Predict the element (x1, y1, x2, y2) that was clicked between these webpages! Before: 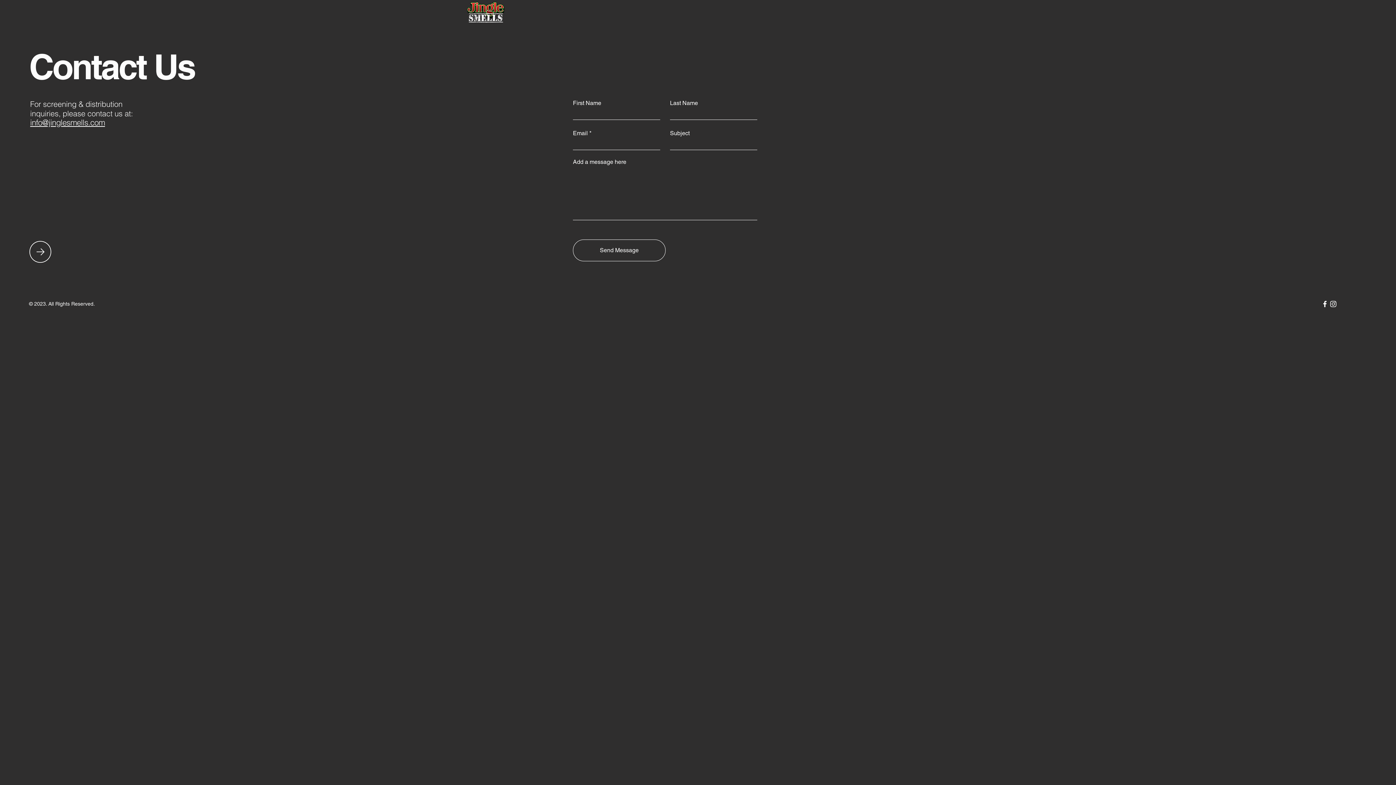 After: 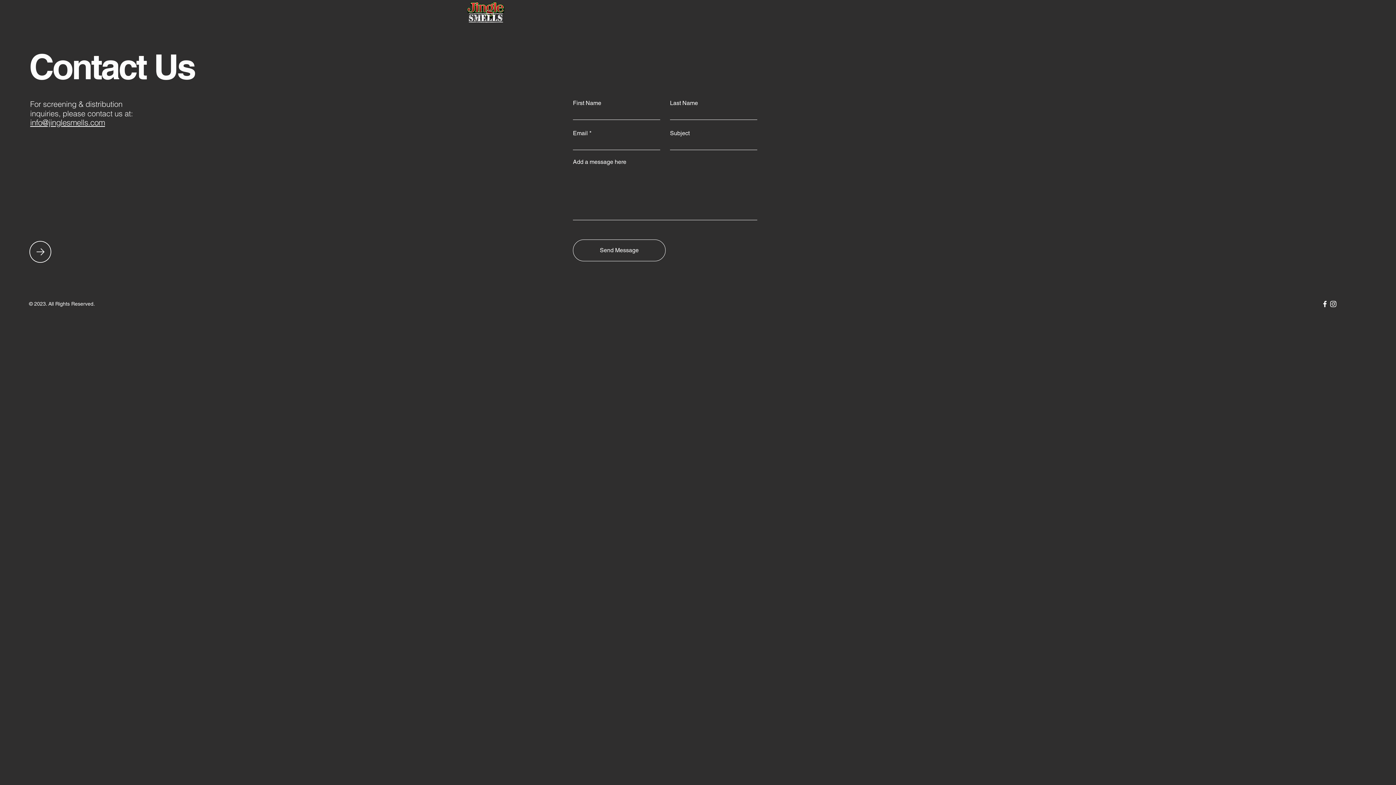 Action: bbox: (1321, 300, 1329, 308) label: Facebook